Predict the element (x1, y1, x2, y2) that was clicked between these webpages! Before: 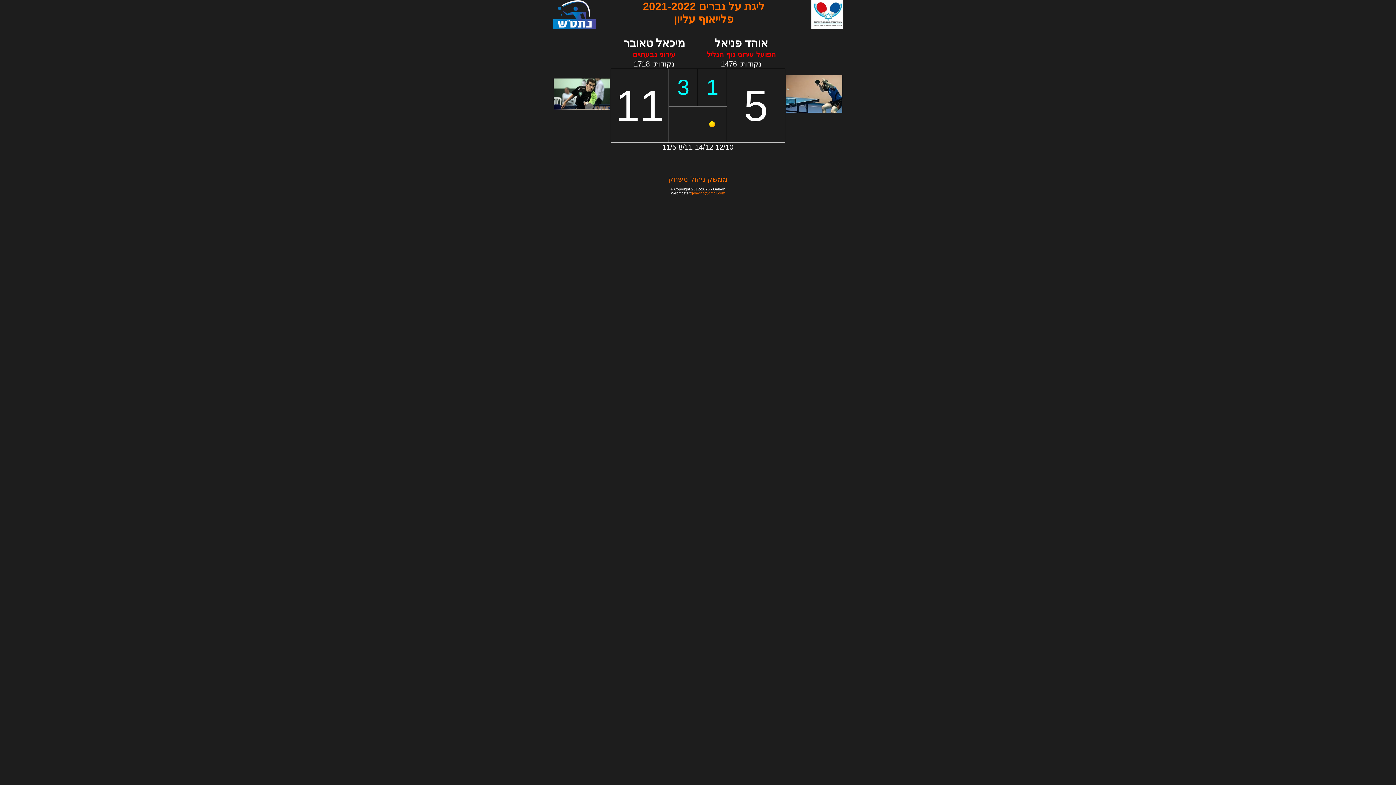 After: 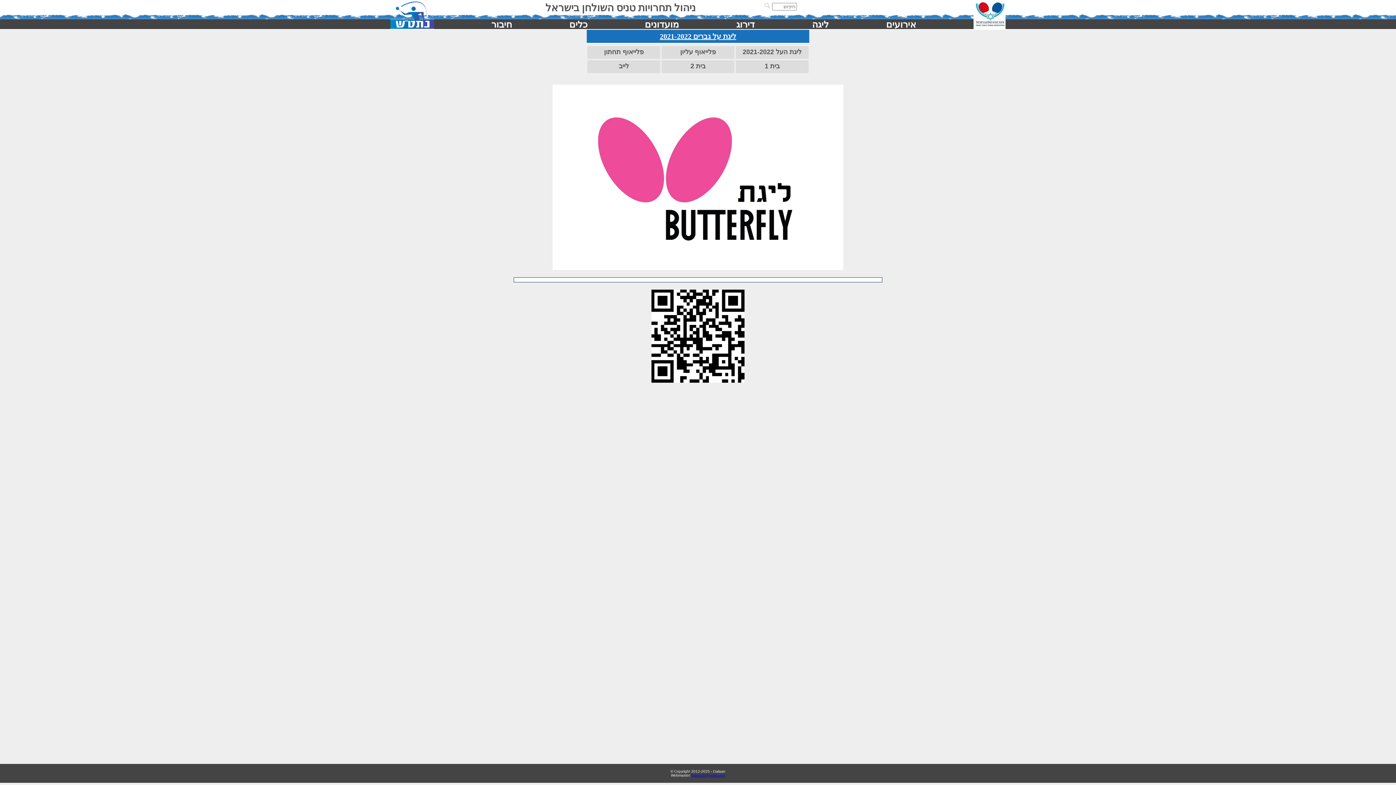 Action: label: ליגת על גברים 2021-2022 bbox: (643, 0, 764, 12)